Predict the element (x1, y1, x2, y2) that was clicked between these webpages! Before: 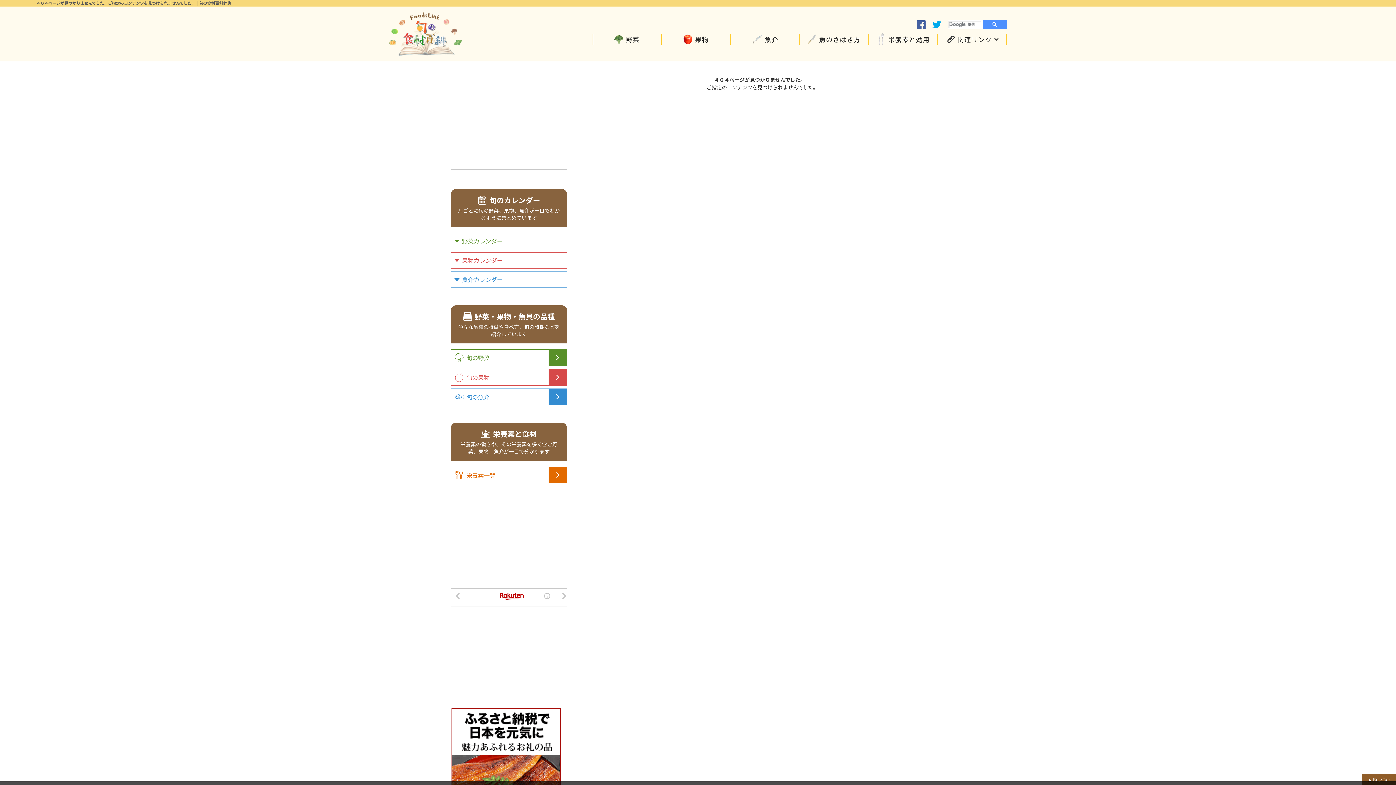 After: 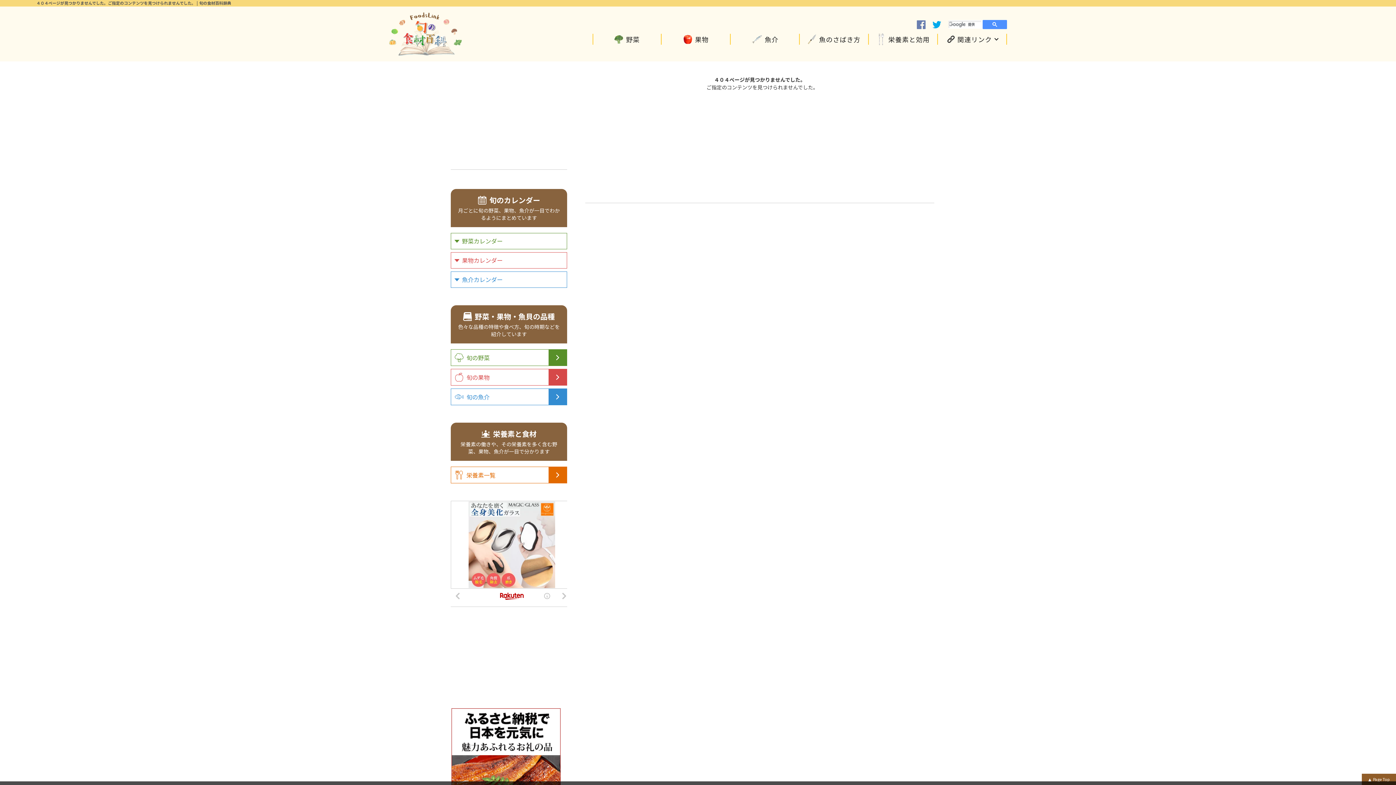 Action: label: facebook bbox: (917, 20, 925, 28)